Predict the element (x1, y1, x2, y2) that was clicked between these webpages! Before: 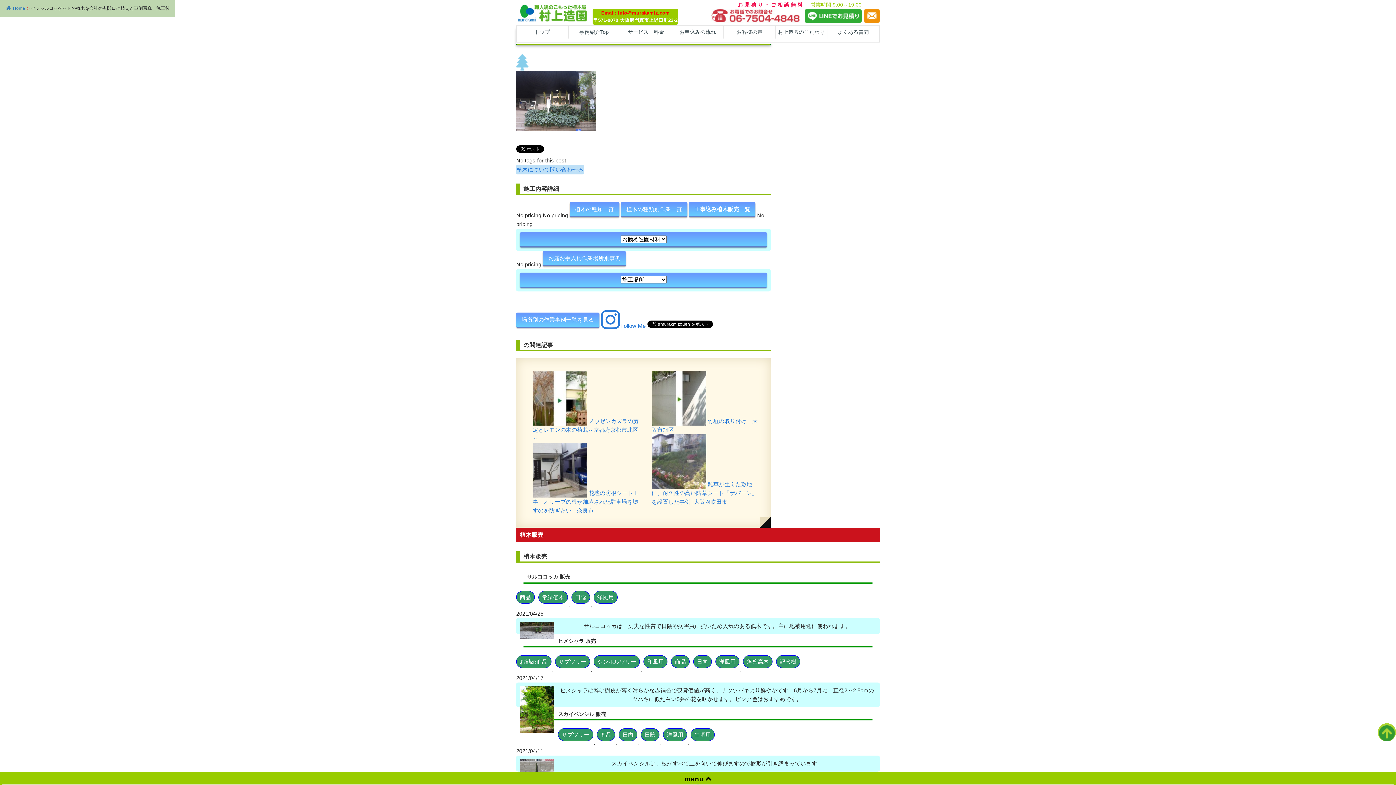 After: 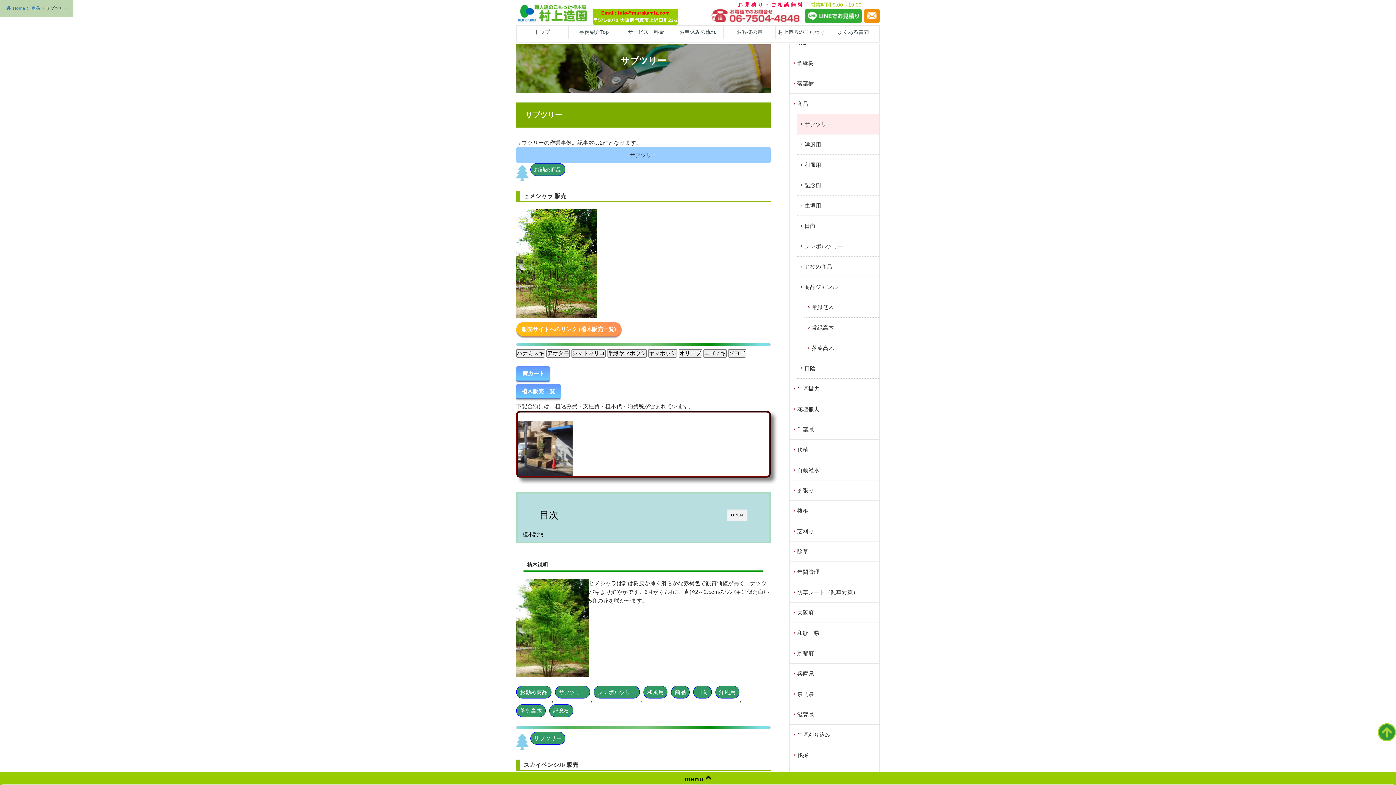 Action: bbox: (555, 655, 590, 668) label: サブツリー